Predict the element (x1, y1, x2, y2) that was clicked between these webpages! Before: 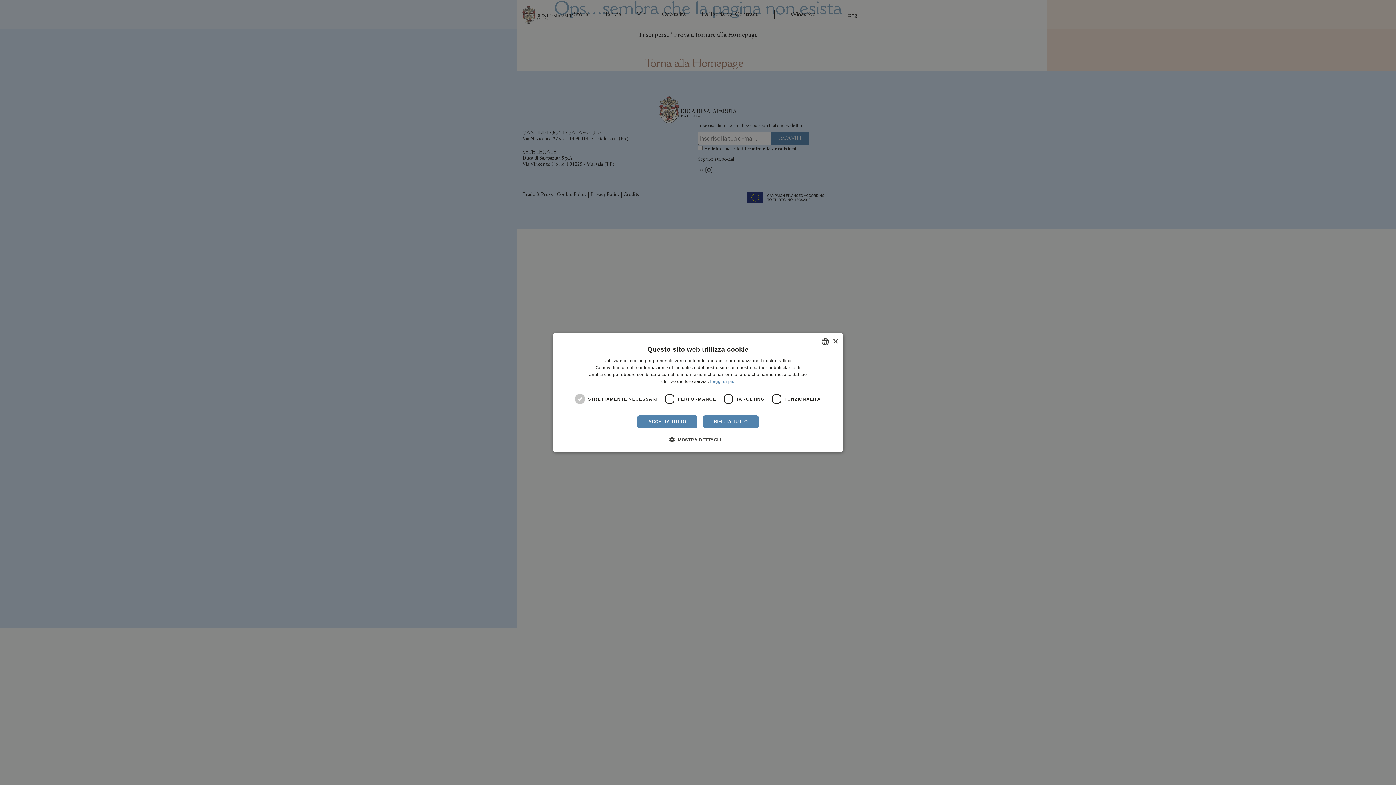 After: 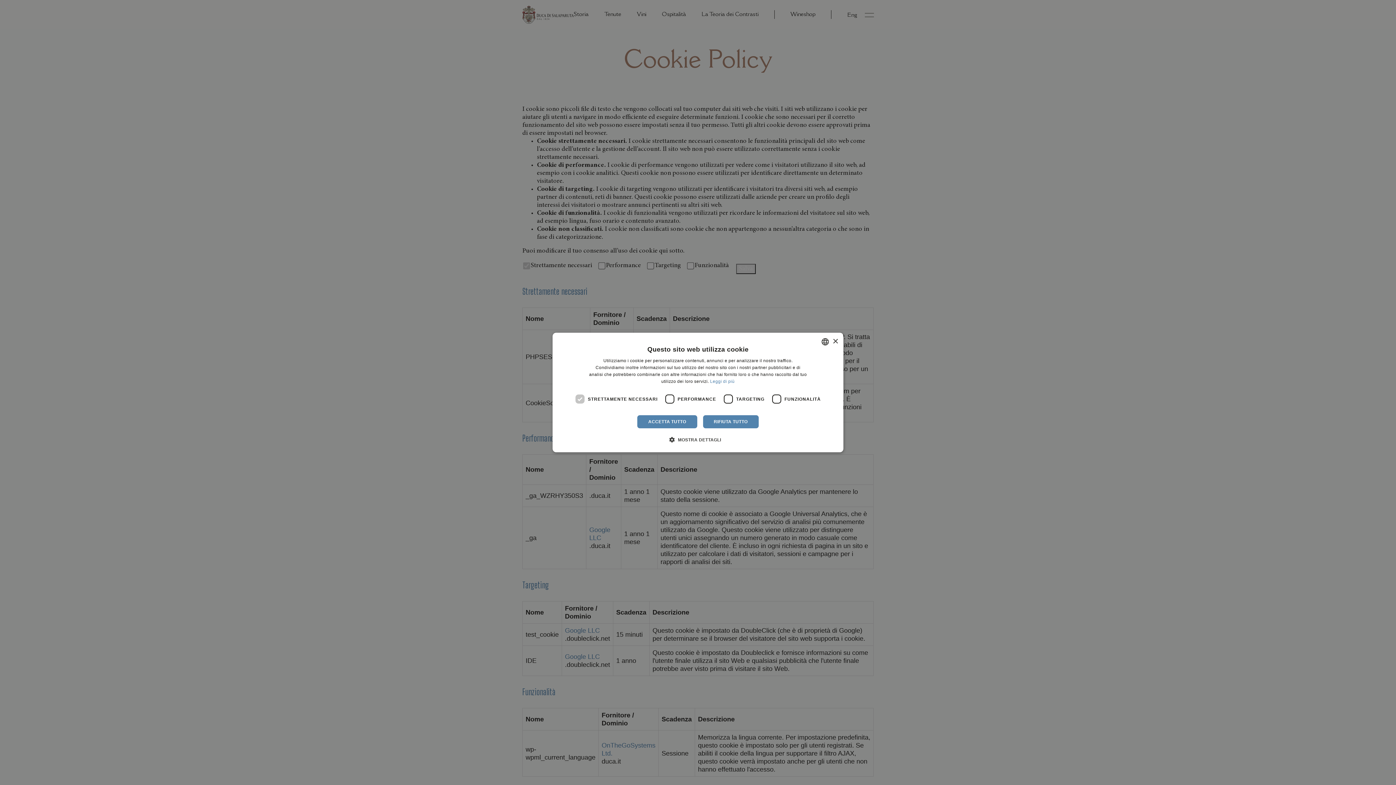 Action: label: Leggi di più bbox: (710, 379, 734, 384)